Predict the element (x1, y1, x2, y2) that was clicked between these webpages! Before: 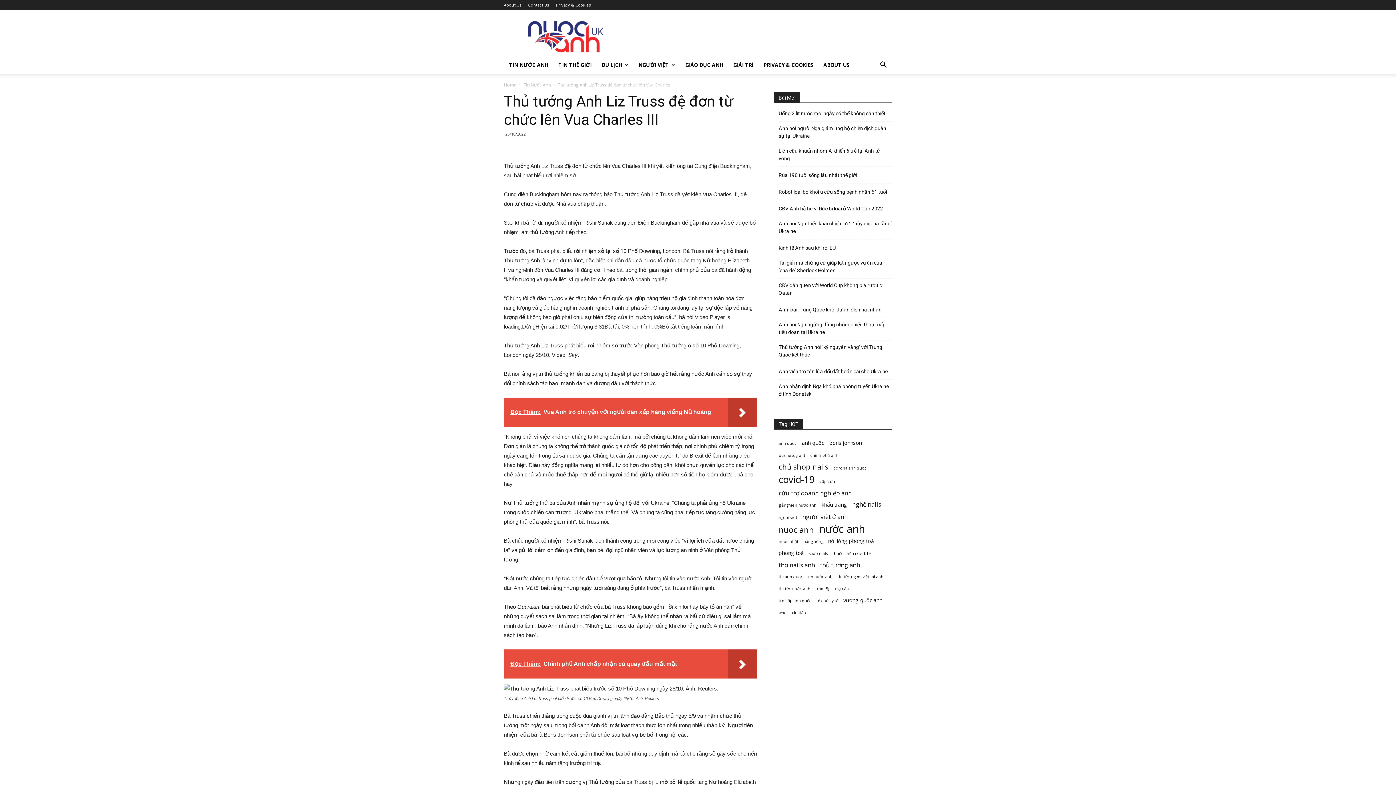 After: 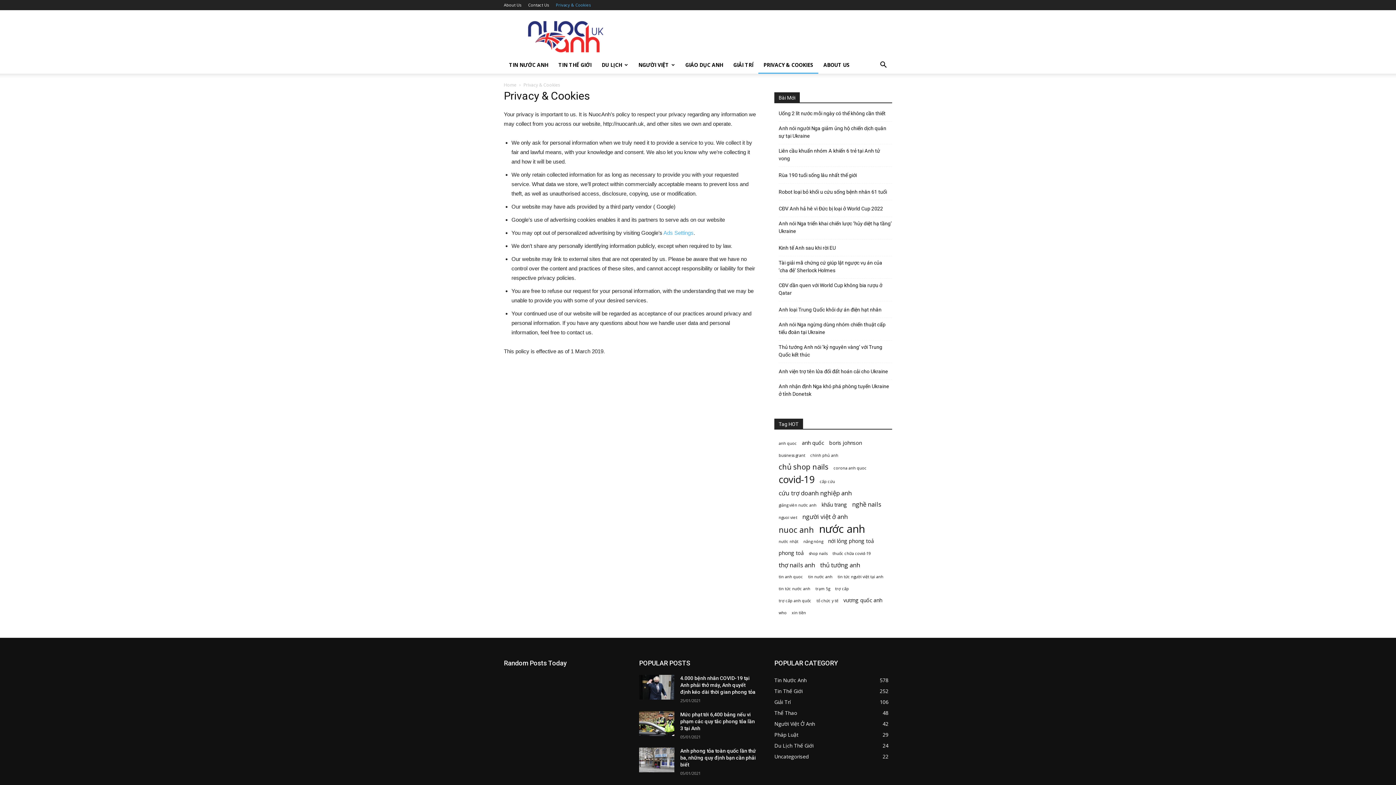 Action: label: Privacy & Cookies bbox: (556, 2, 590, 7)